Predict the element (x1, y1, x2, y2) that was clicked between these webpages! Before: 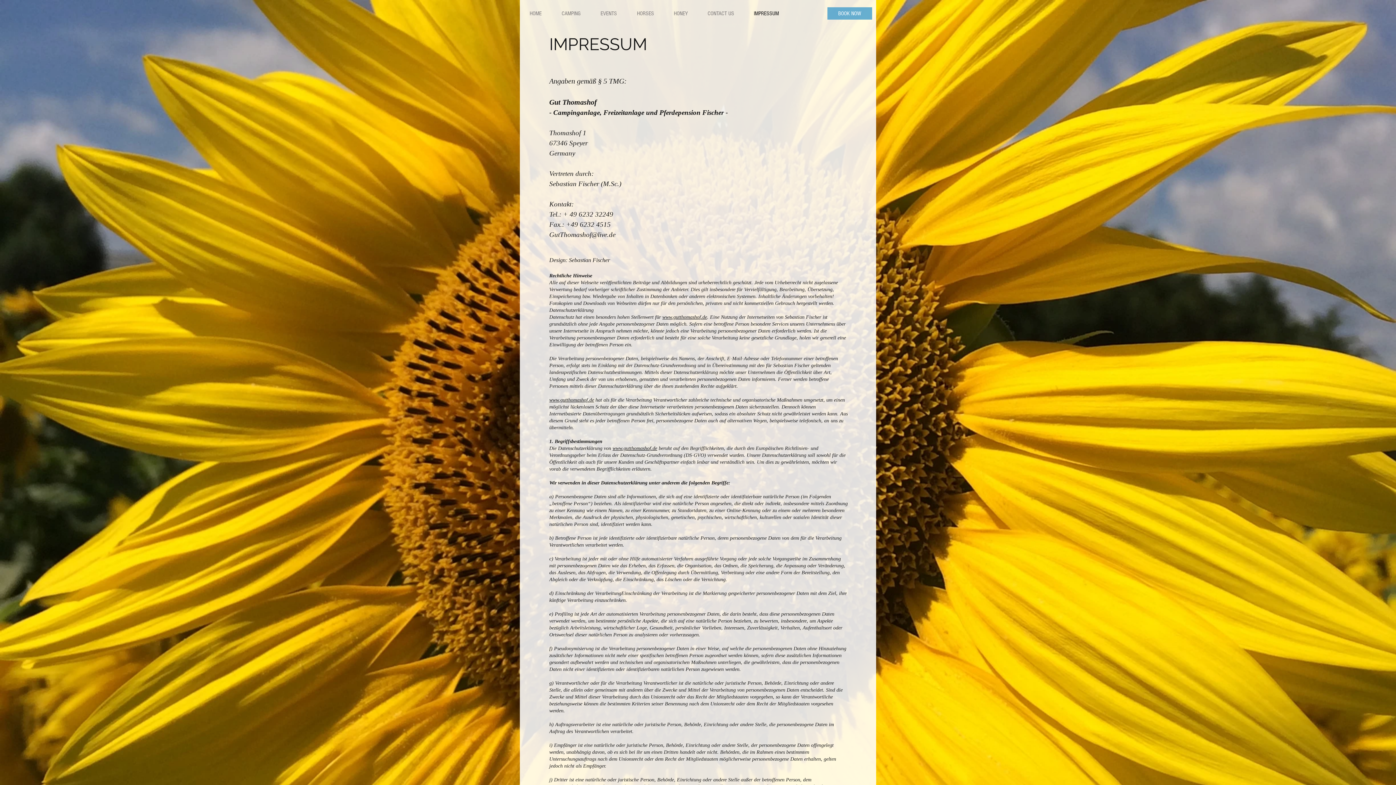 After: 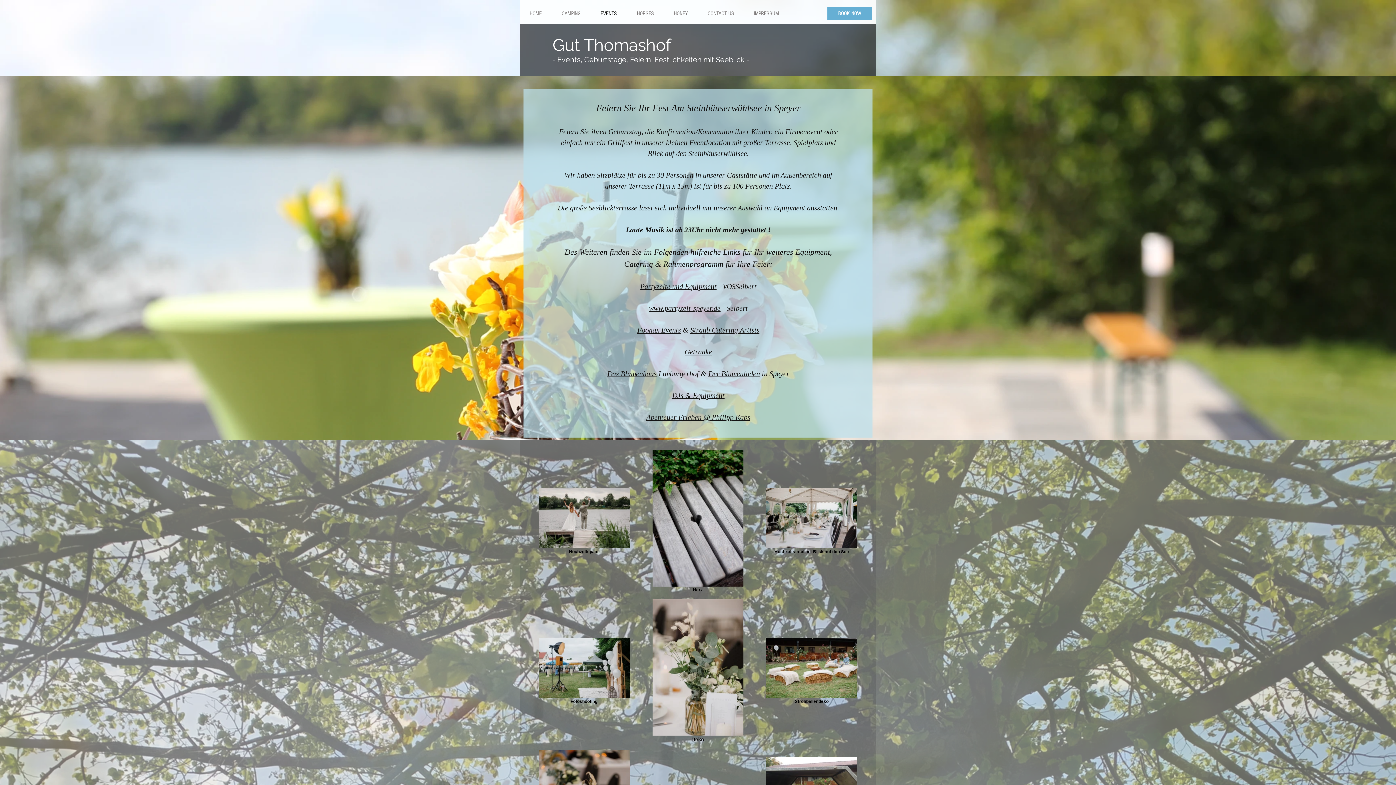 Action: bbox: (590, 7, 626, 19) label: EVENTS